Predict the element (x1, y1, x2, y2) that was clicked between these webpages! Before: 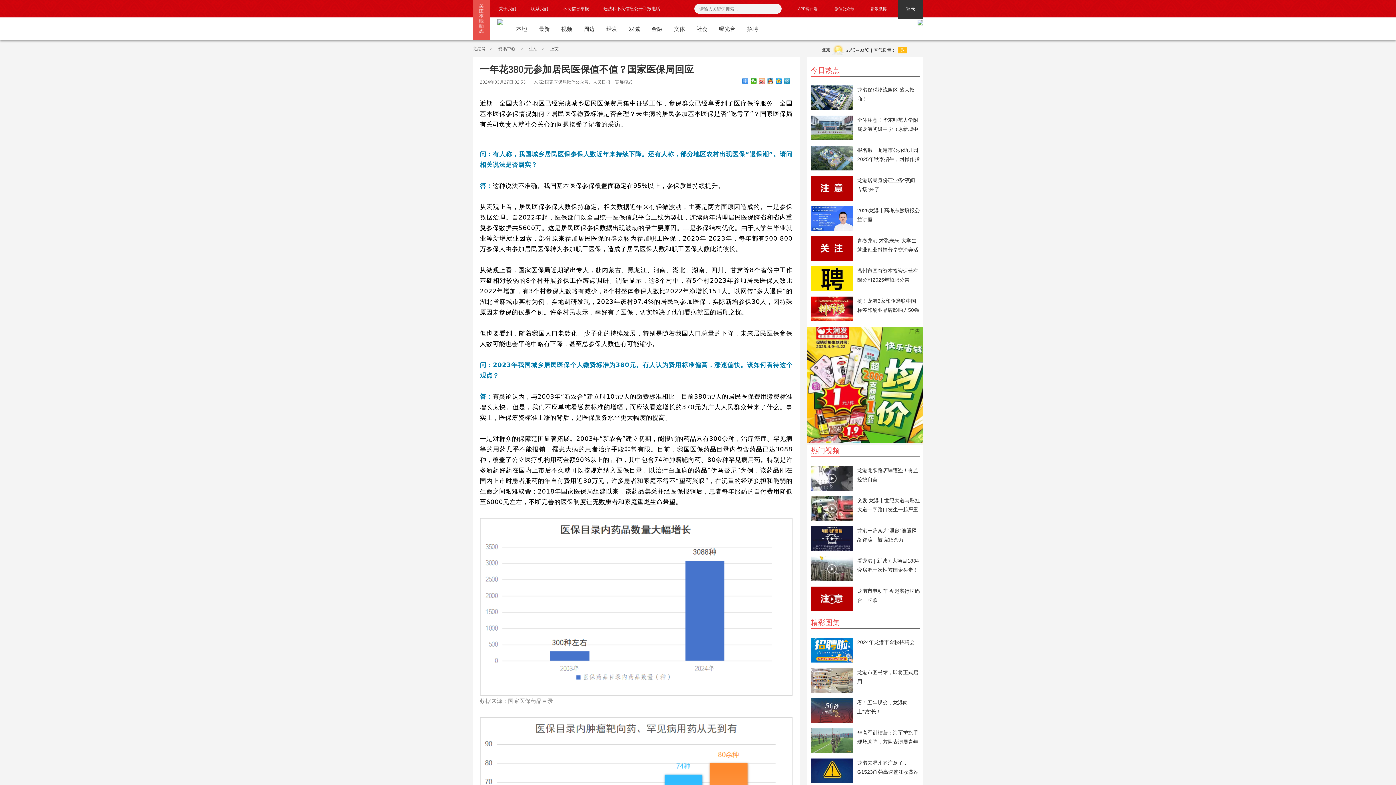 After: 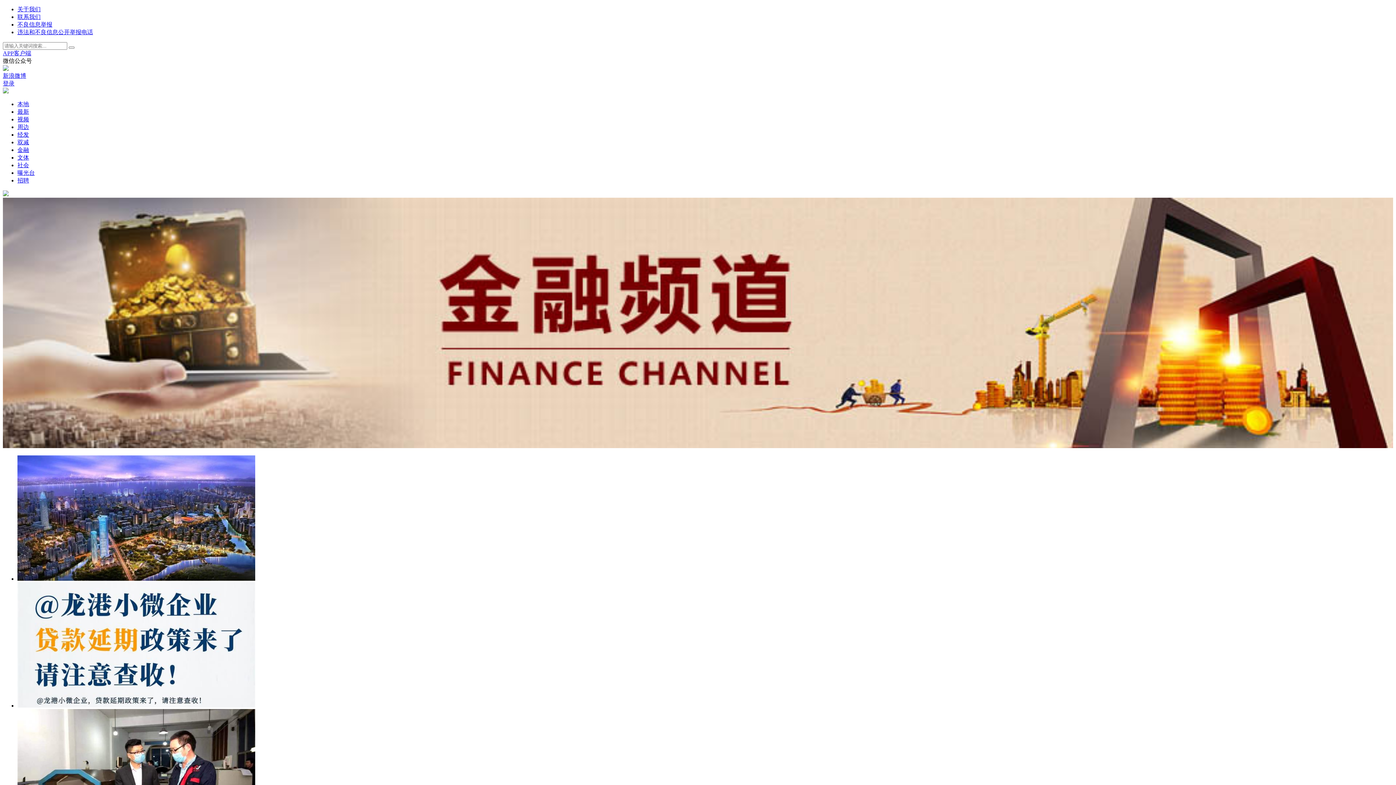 Action: bbox: (651, 17, 662, 40) label: 金融